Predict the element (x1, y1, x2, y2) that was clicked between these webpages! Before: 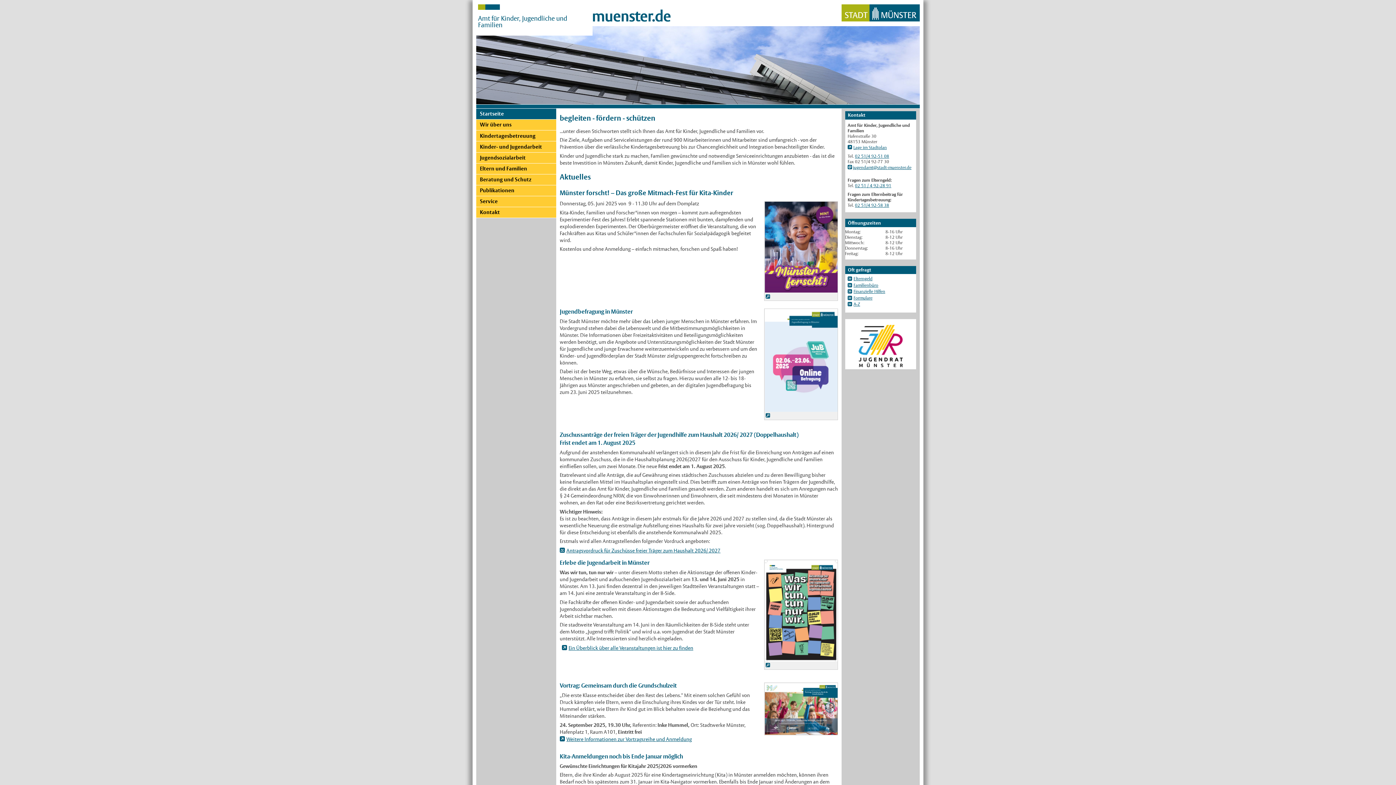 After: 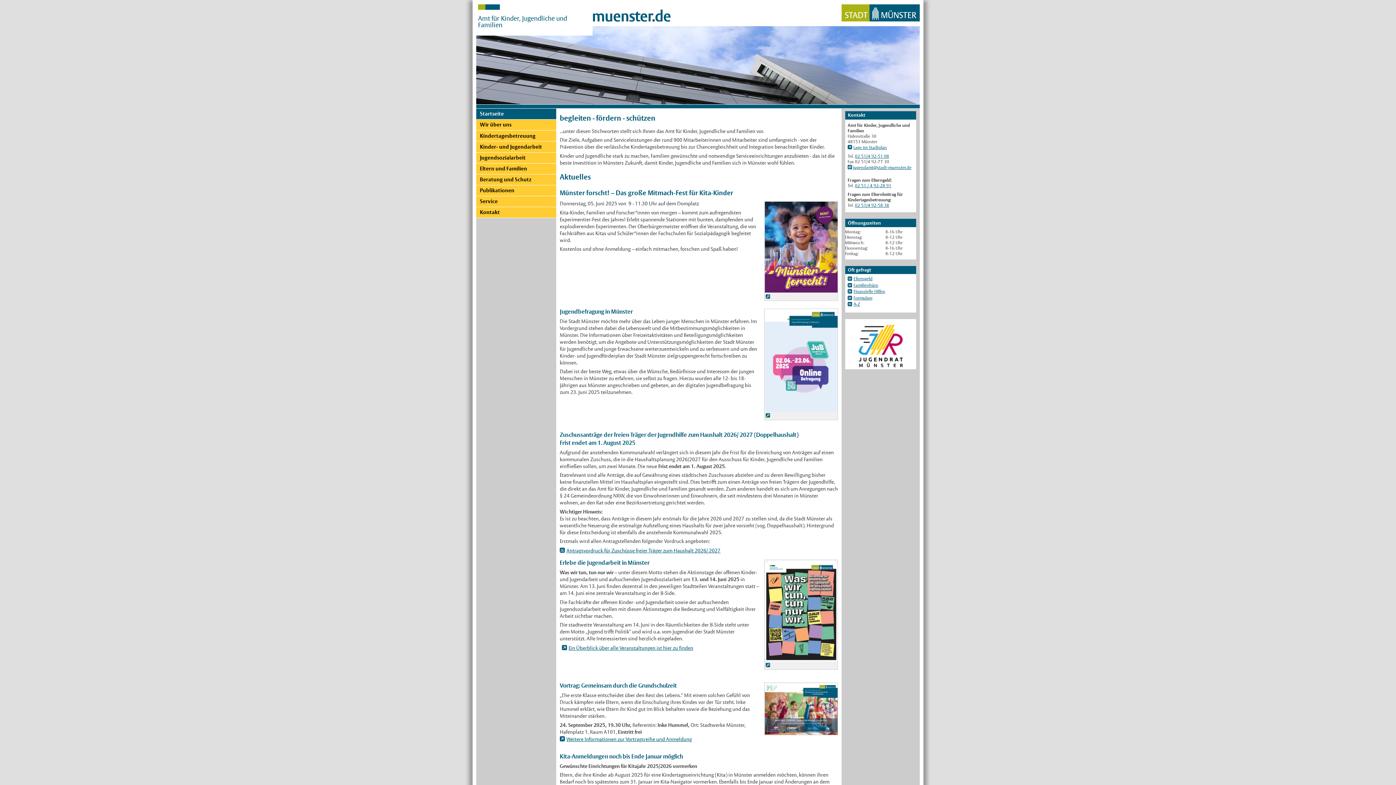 Action: bbox: (858, 361, 902, 366)